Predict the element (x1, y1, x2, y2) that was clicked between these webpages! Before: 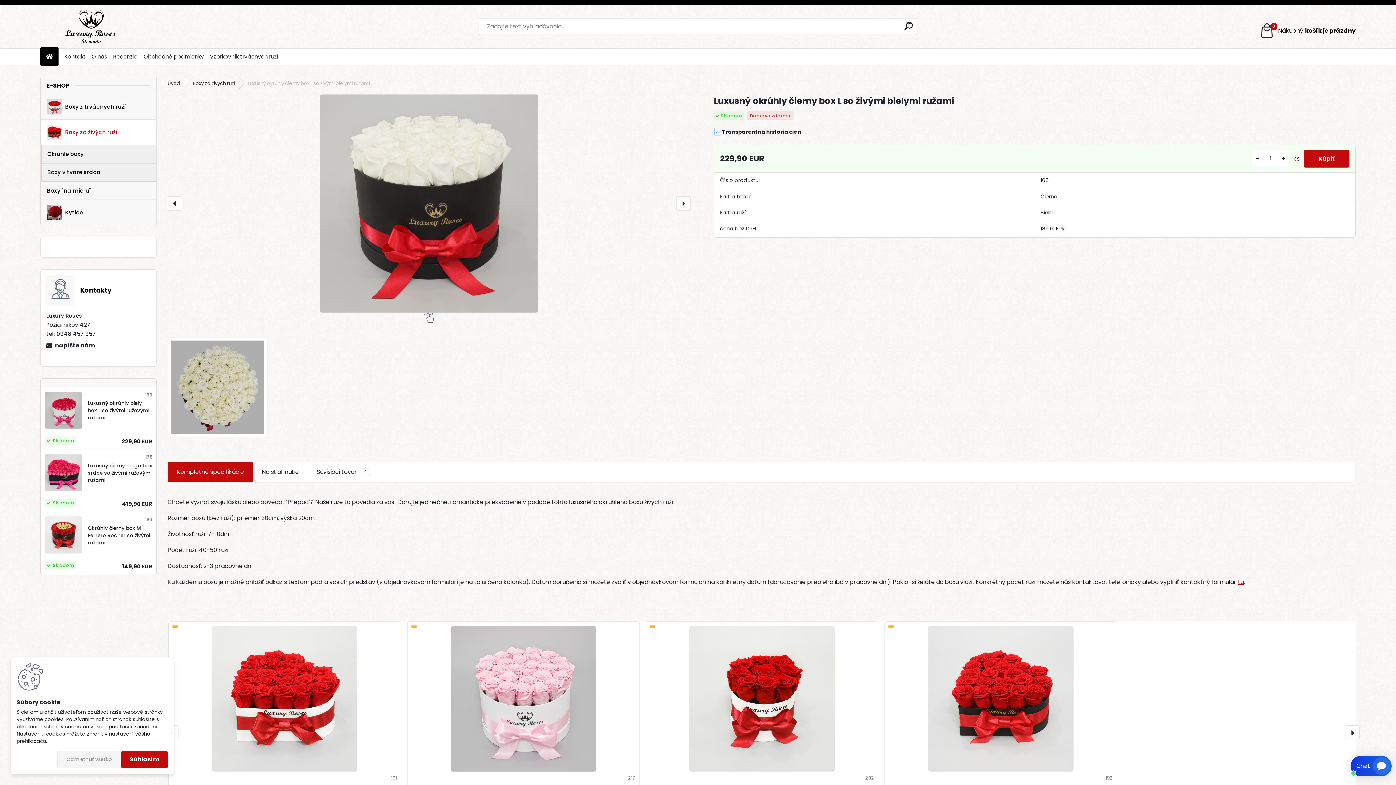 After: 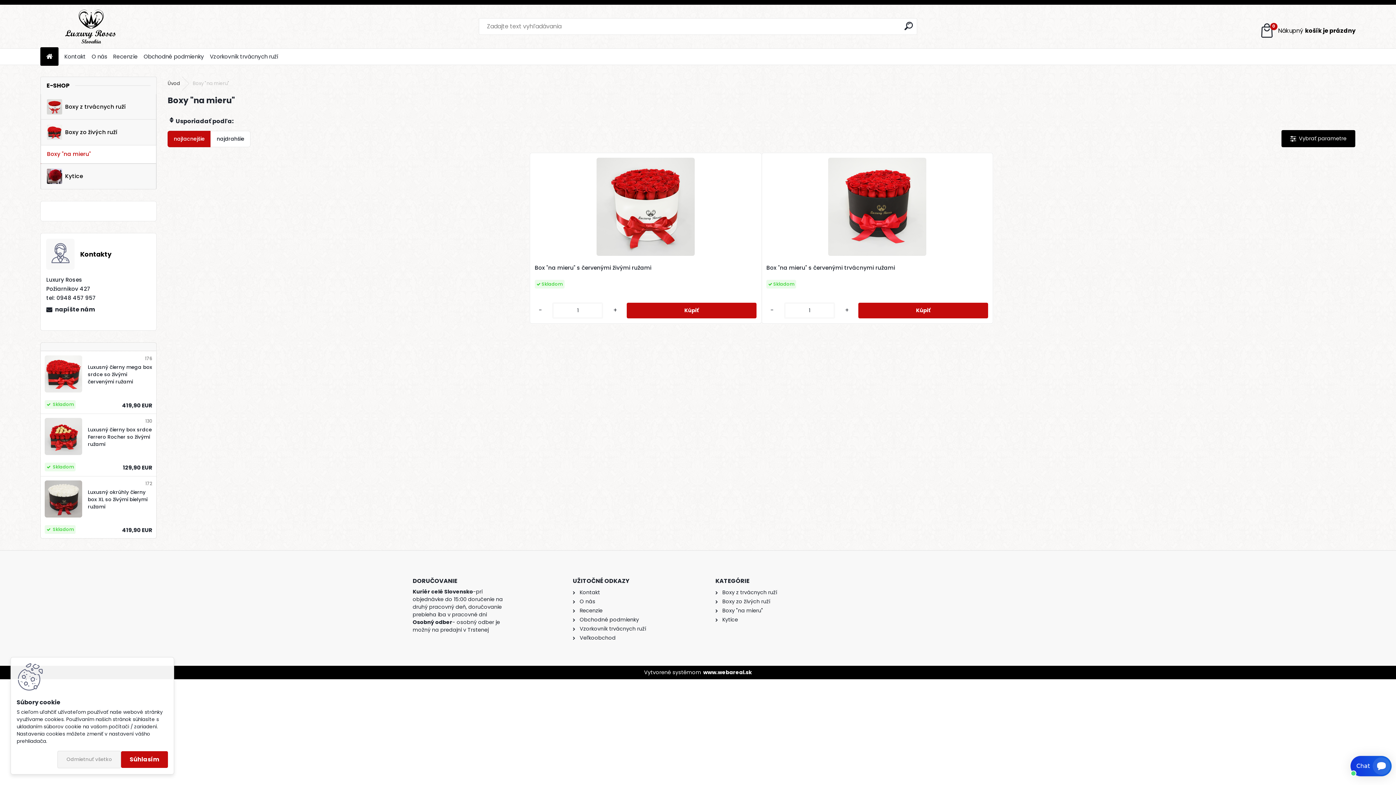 Action: bbox: (1238, 578, 1244, 586) label: tu